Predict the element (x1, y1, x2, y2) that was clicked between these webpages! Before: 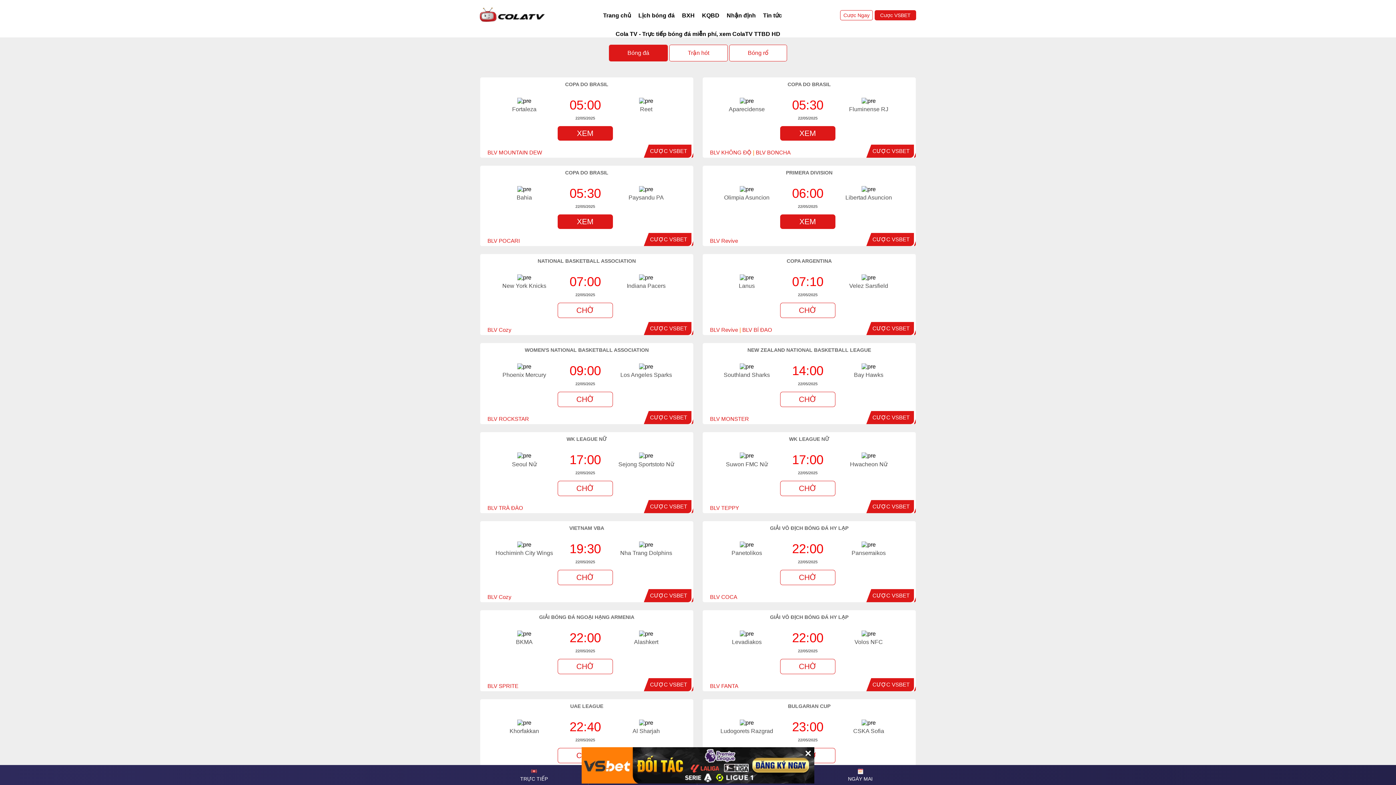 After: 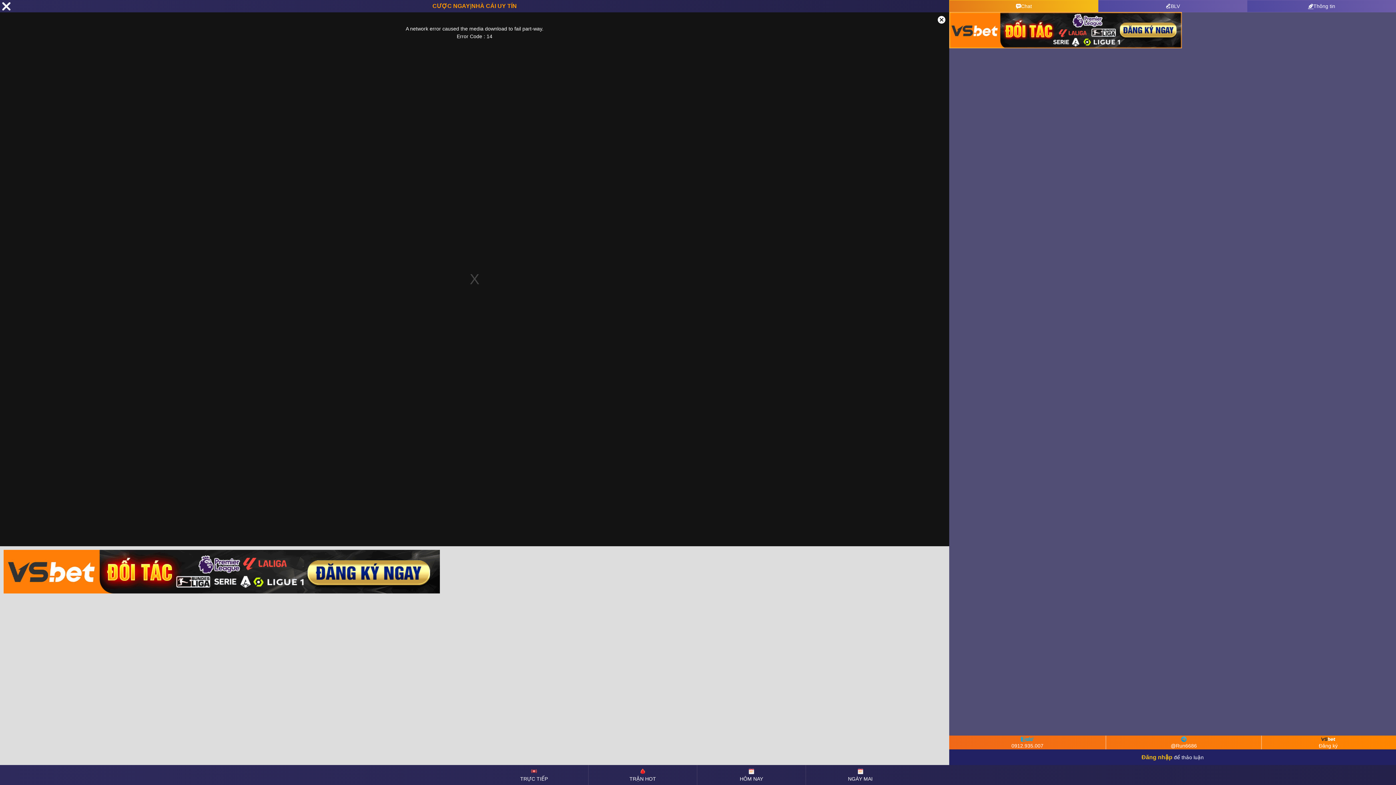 Action: label: CHỜ bbox: (780, 392, 835, 407)